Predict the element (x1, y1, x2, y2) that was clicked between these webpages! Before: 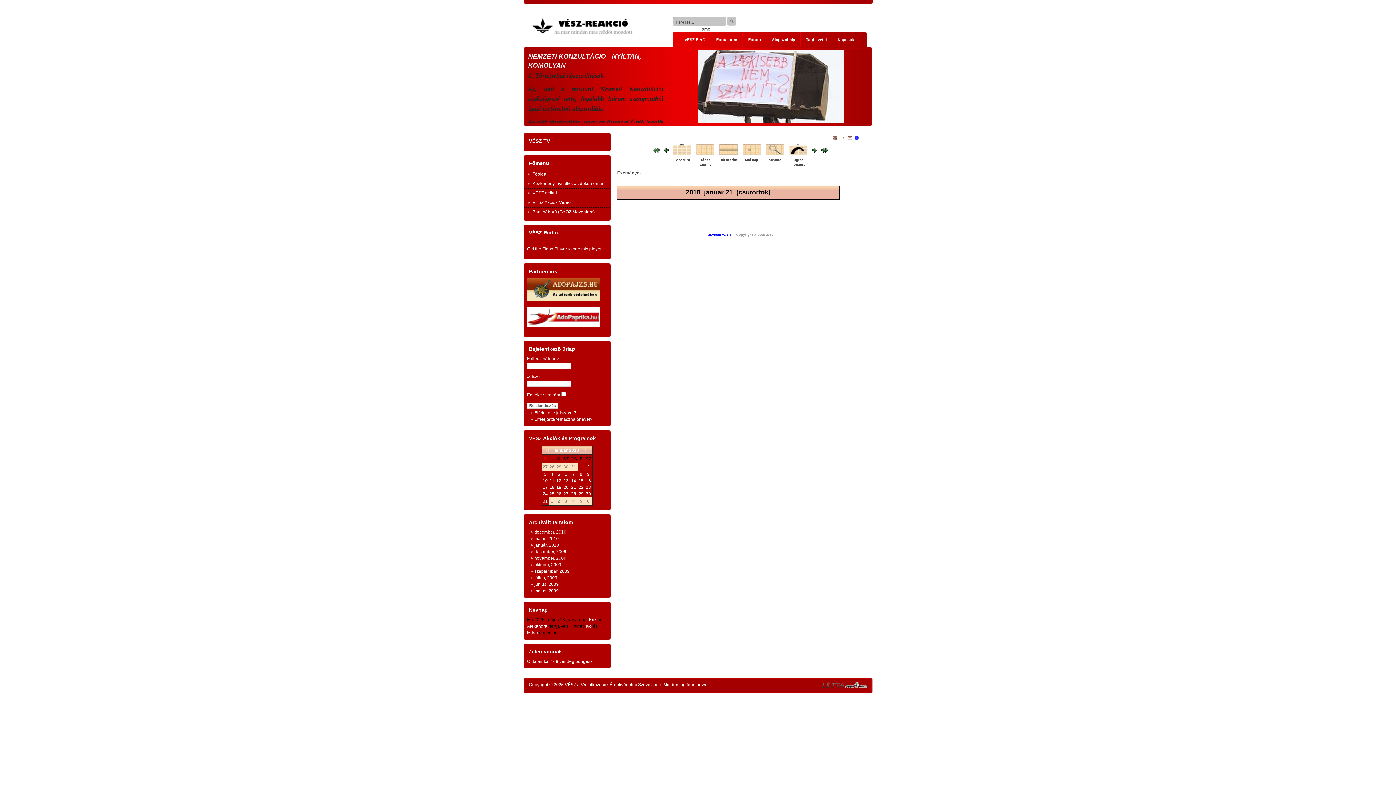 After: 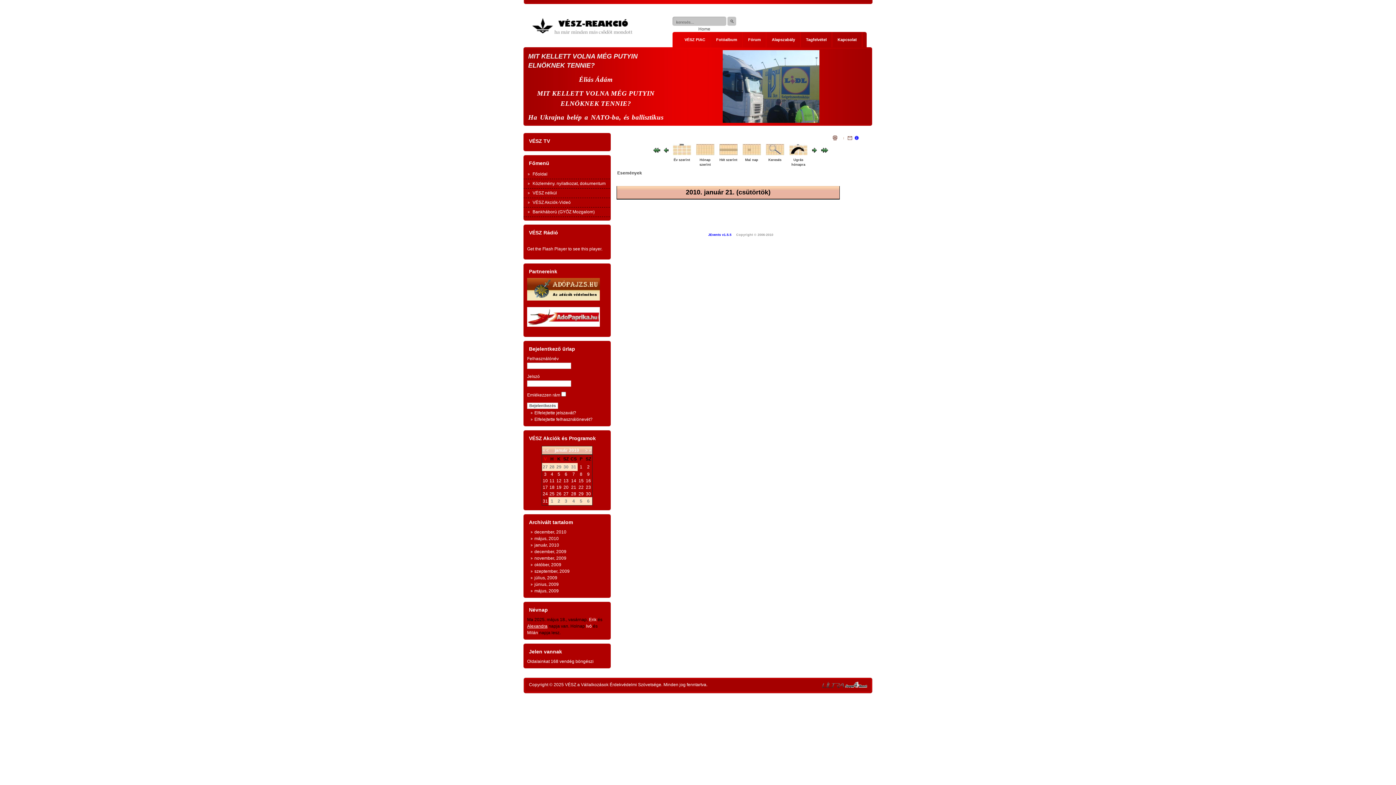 Action: label: Alexandra bbox: (527, 624, 547, 629)